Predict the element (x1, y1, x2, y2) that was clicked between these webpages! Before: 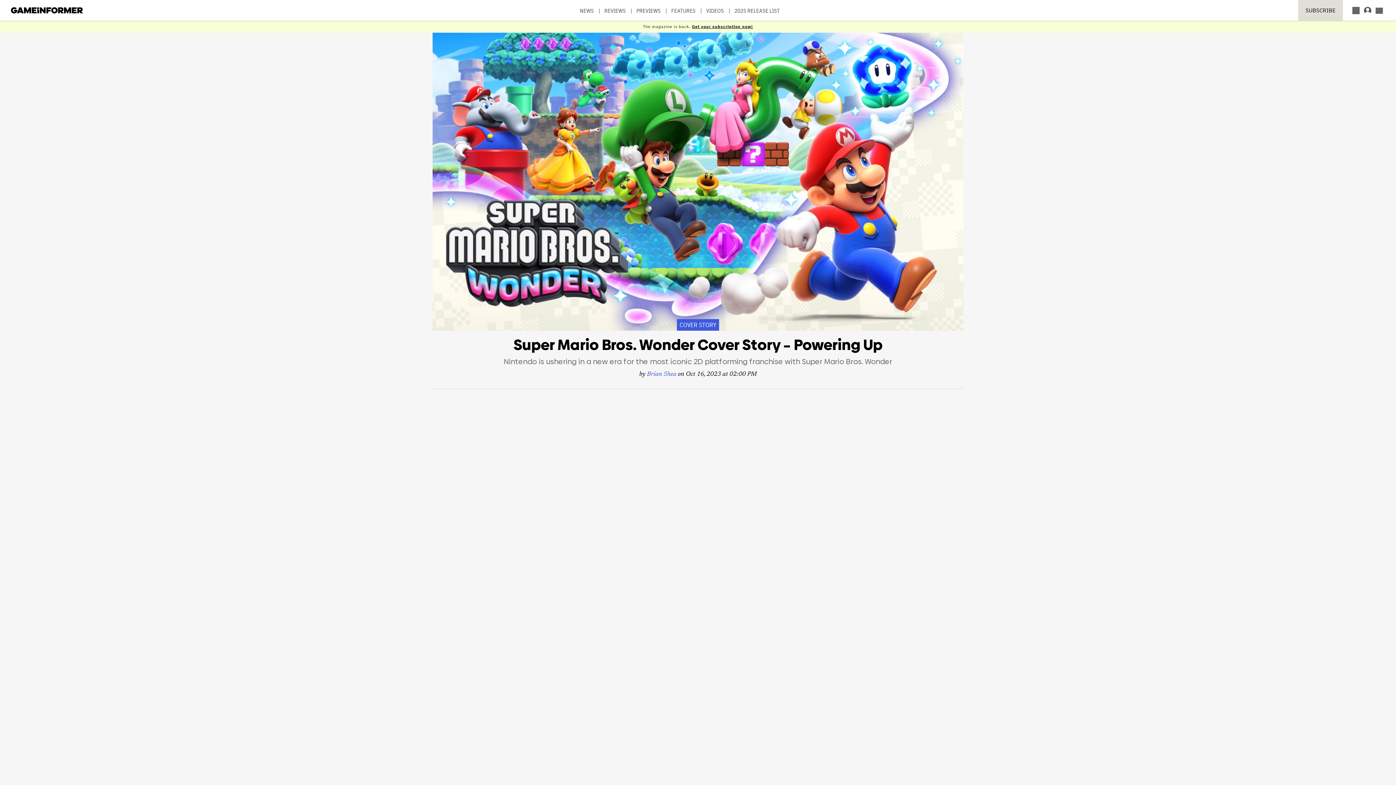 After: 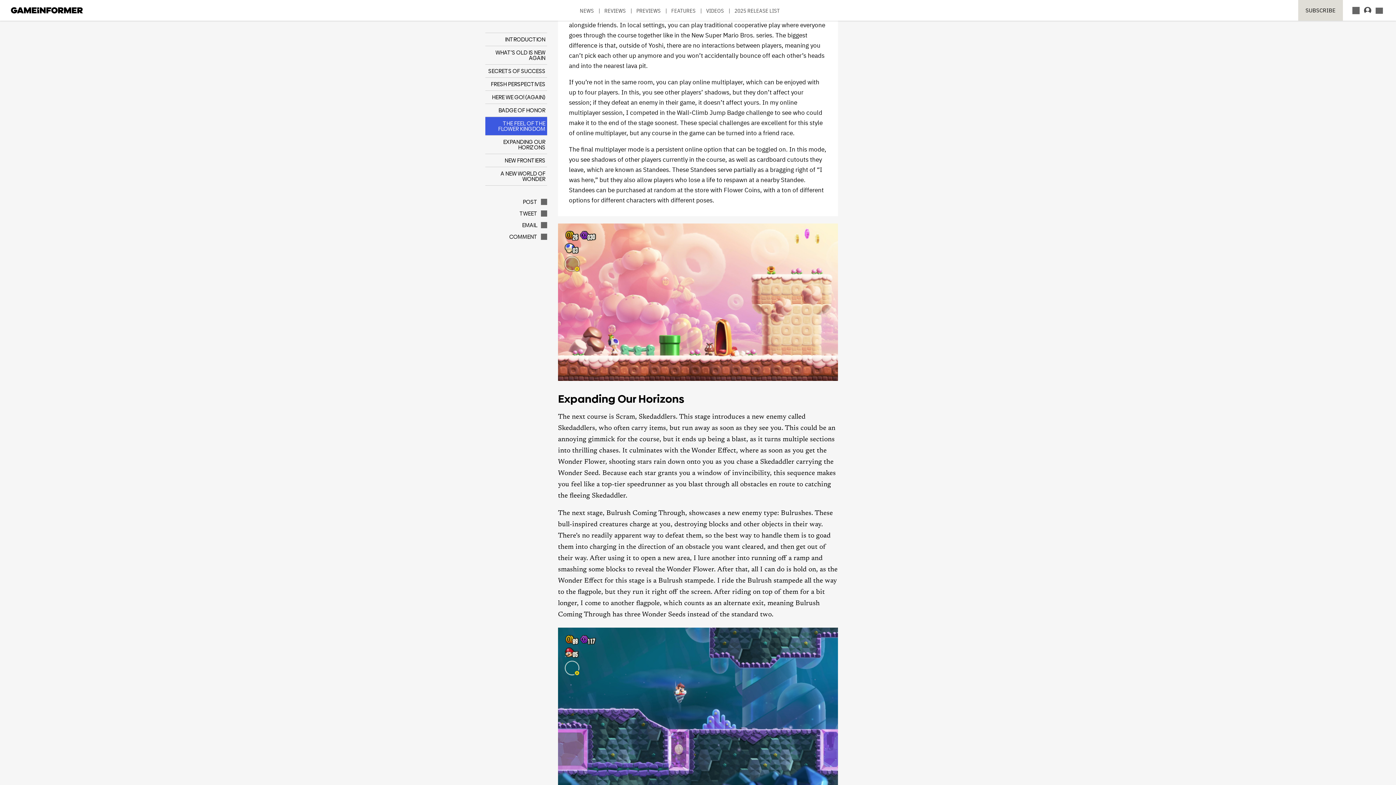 Action: bbox: (485, 521, 547, 534) label: NEW FRONTIERS